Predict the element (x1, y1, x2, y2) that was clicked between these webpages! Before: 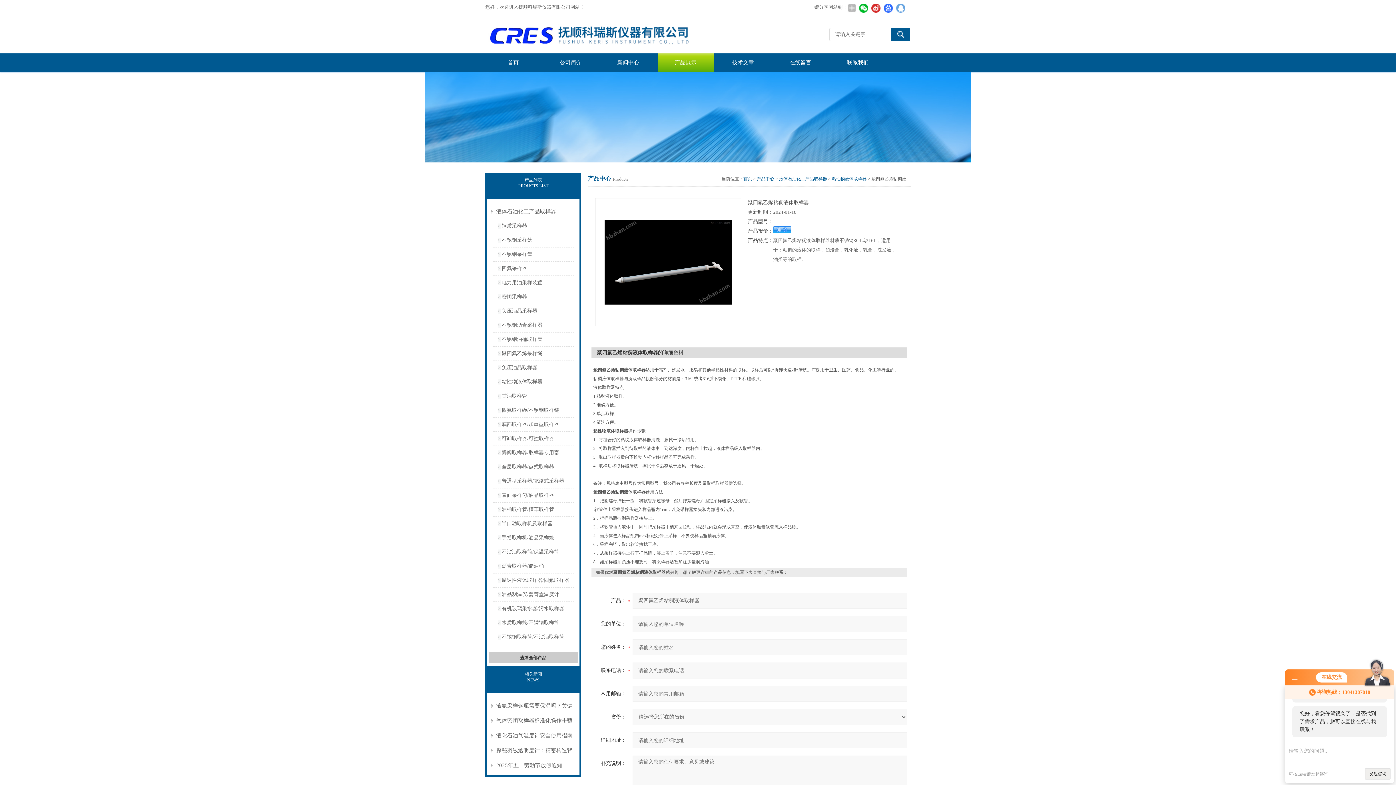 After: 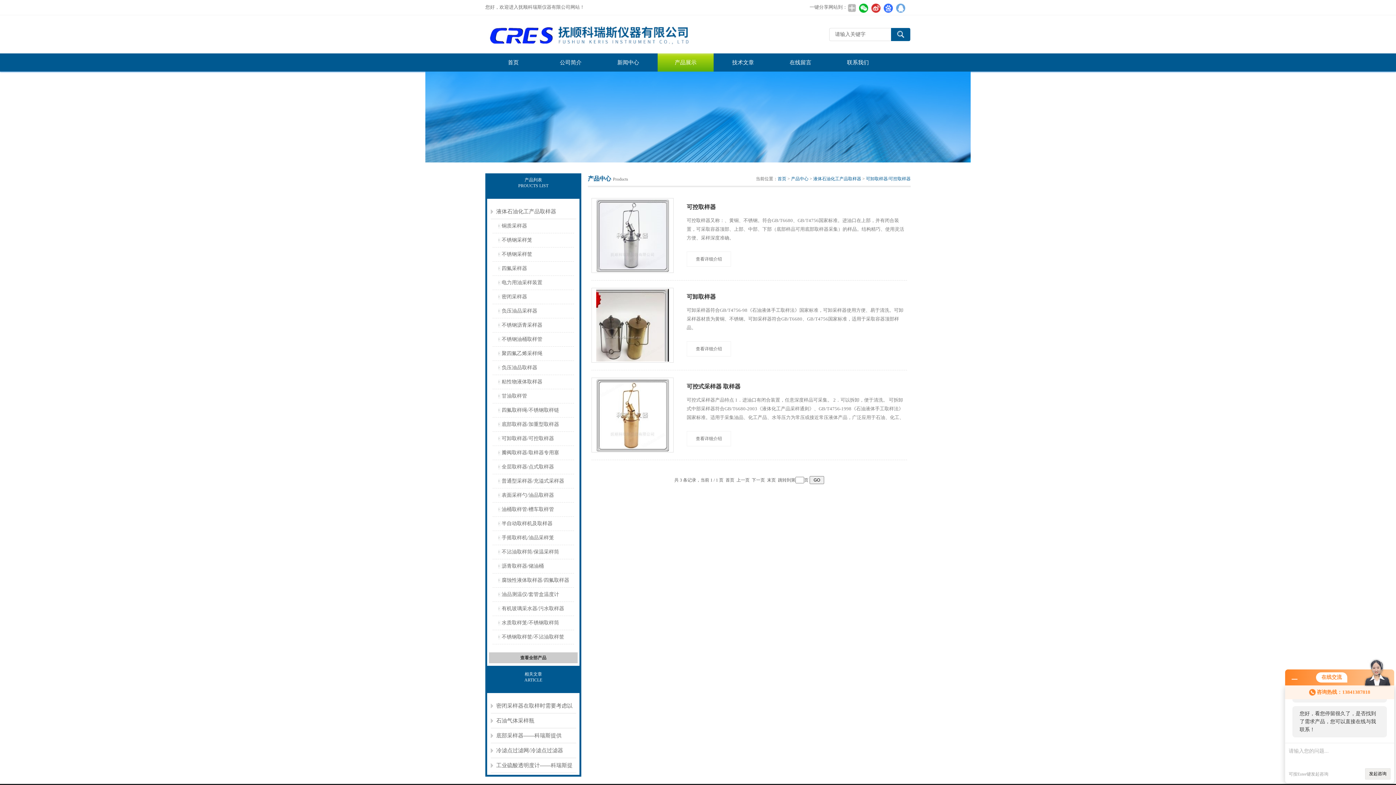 Action: label: 可卸取样器/可控取样器 bbox: (498, 432, 576, 445)